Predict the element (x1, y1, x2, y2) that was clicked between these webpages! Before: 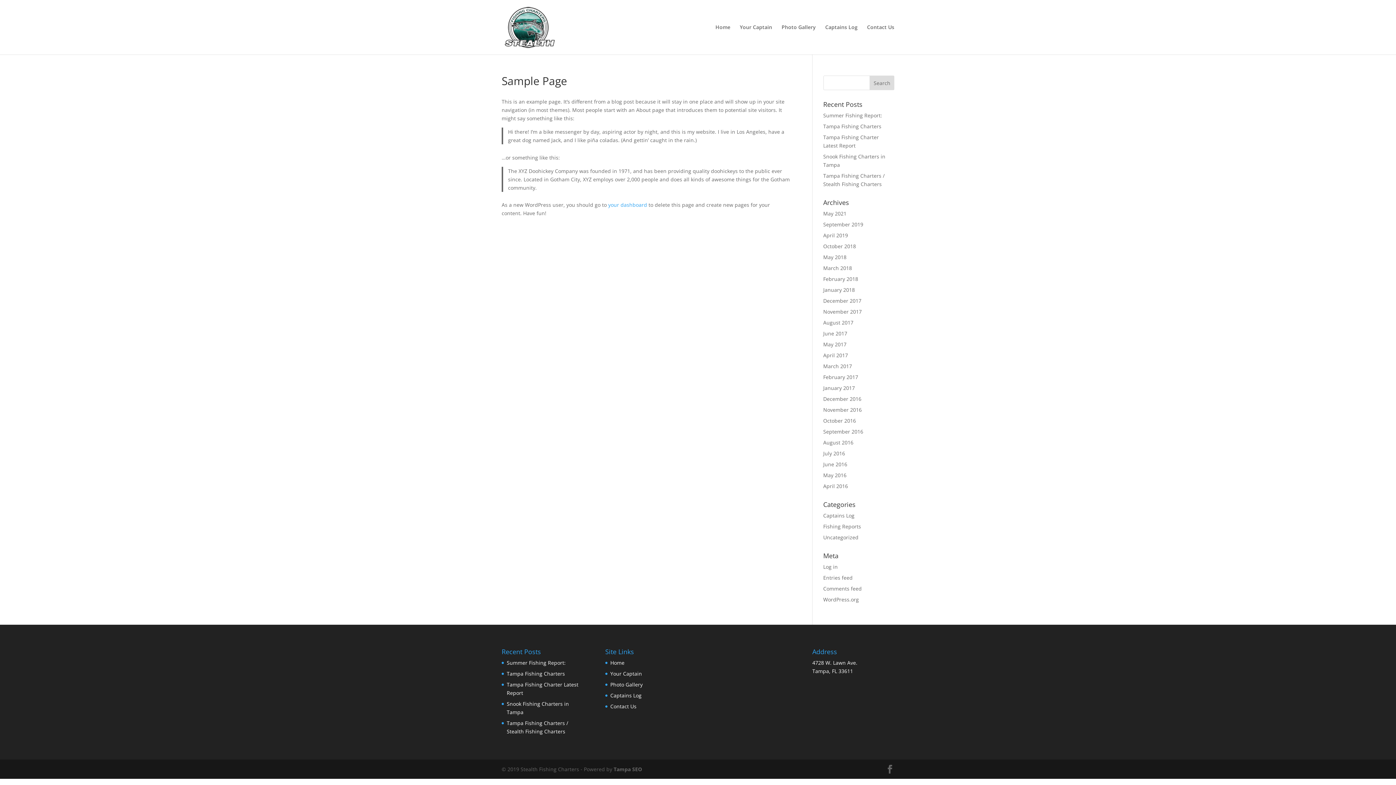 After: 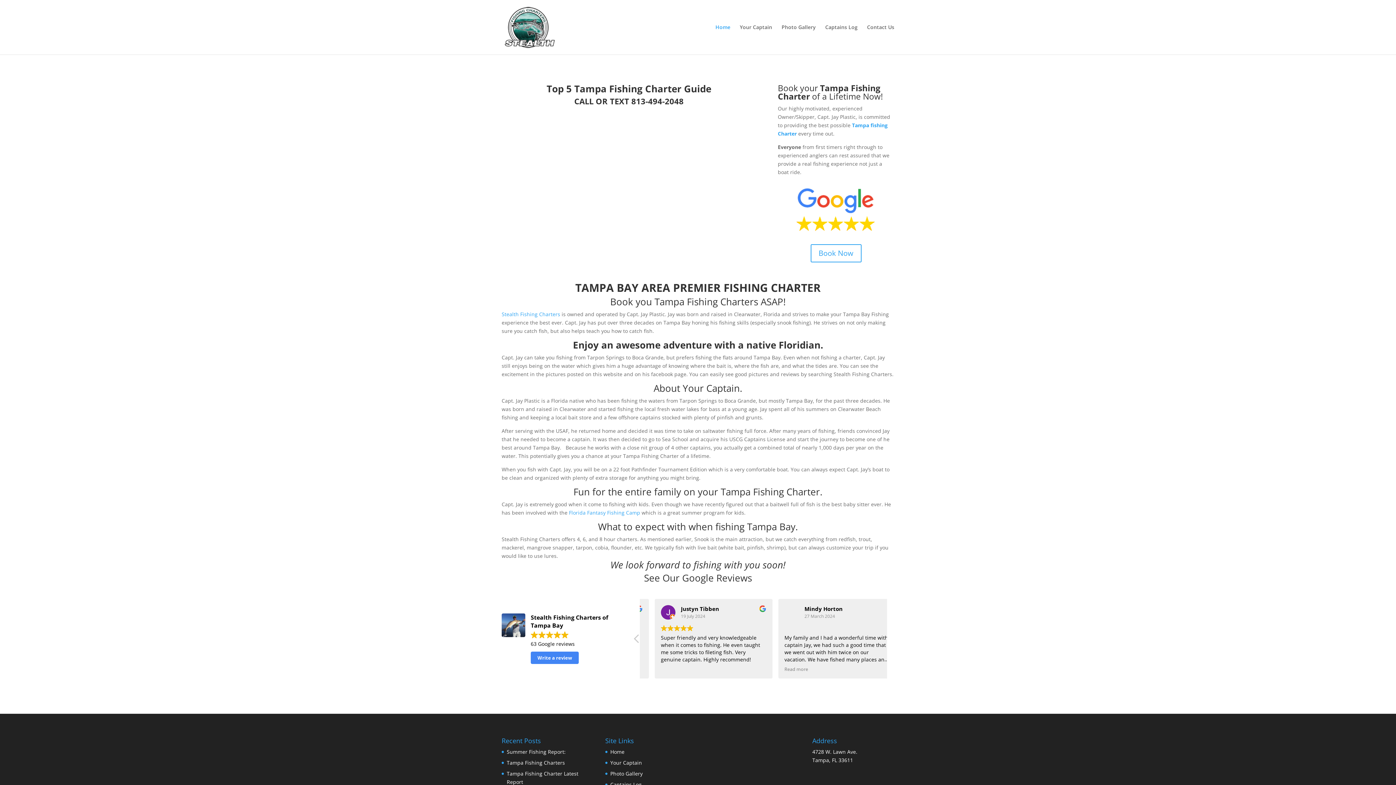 Action: bbox: (503, 23, 556, 30)